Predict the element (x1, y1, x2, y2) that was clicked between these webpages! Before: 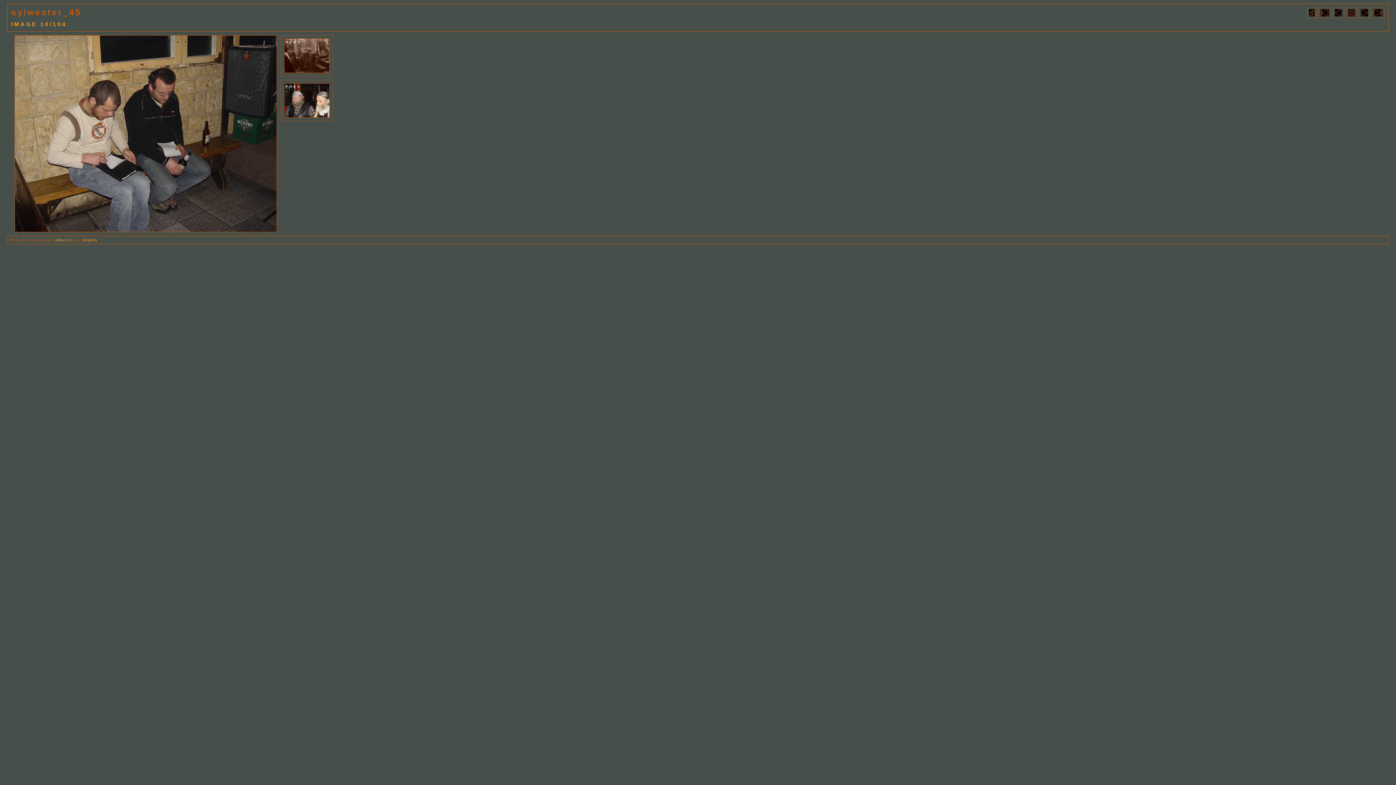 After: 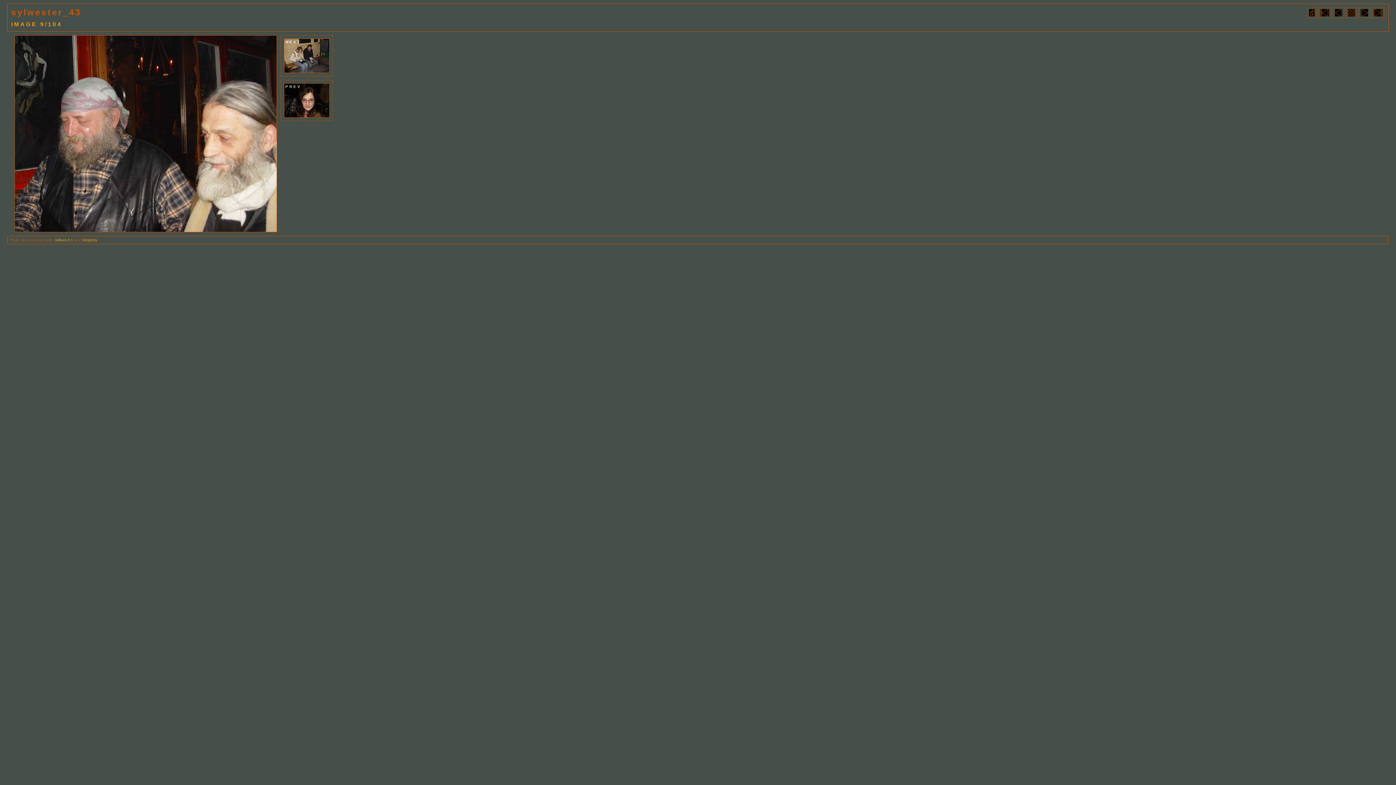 Action: bbox: (1333, 9, 1344, 15)